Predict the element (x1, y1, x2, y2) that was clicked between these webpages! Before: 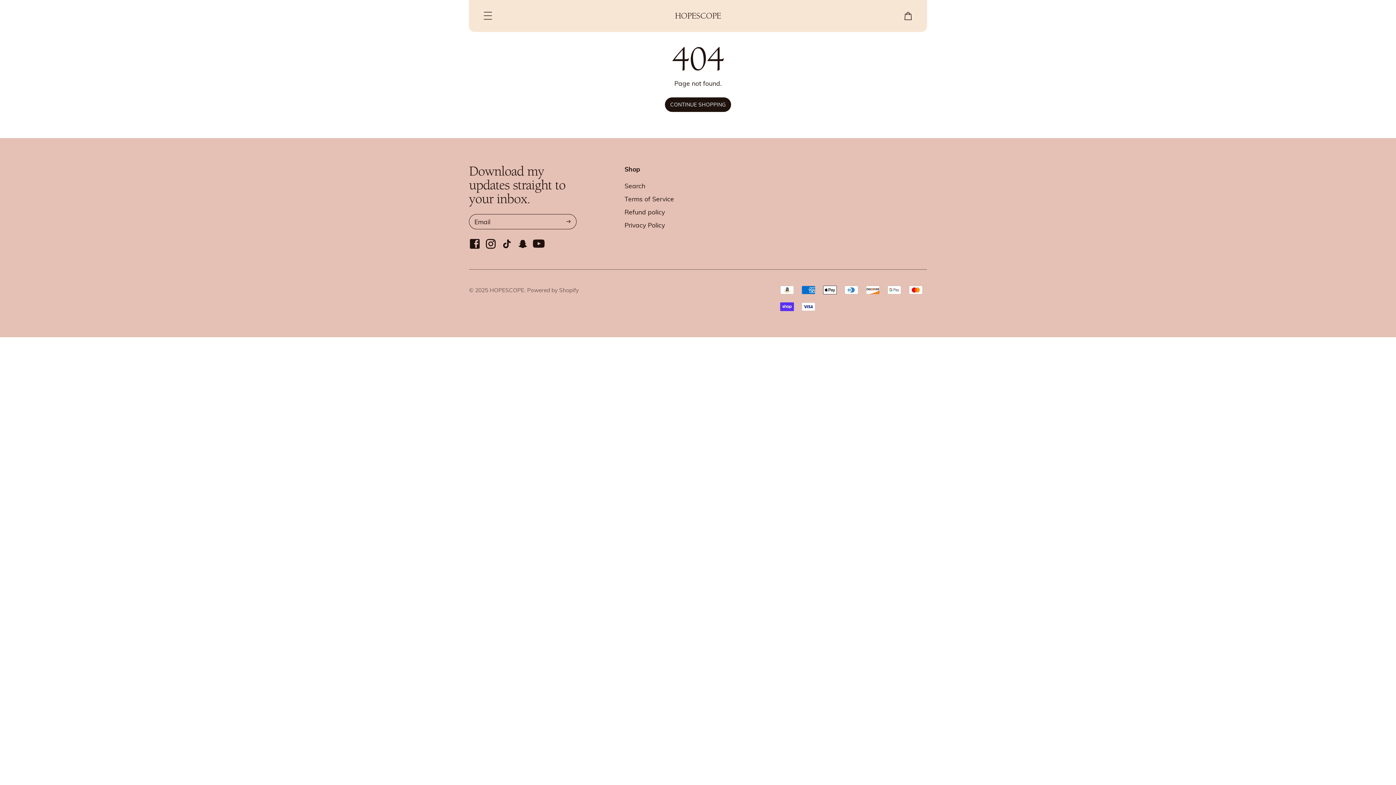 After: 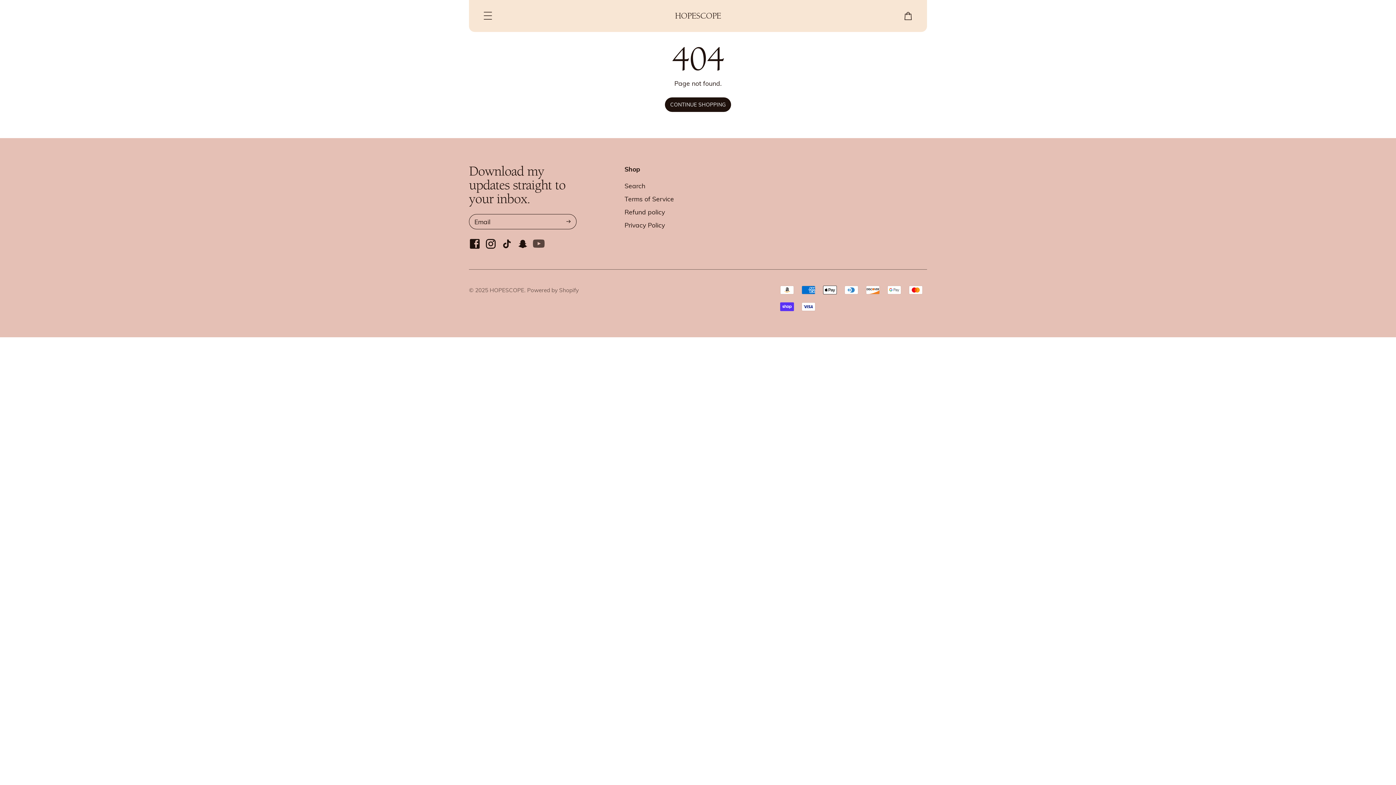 Action: bbox: (533, 238, 544, 249)